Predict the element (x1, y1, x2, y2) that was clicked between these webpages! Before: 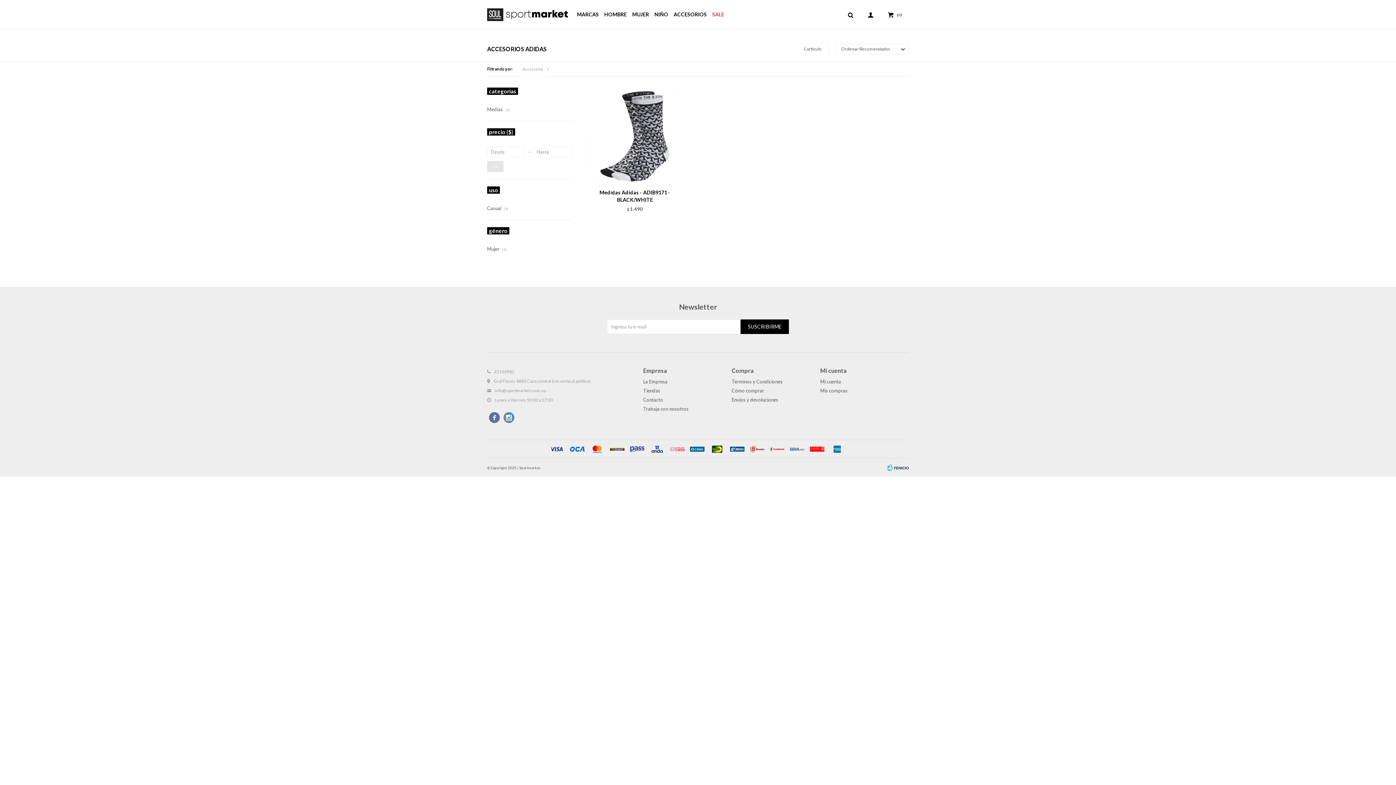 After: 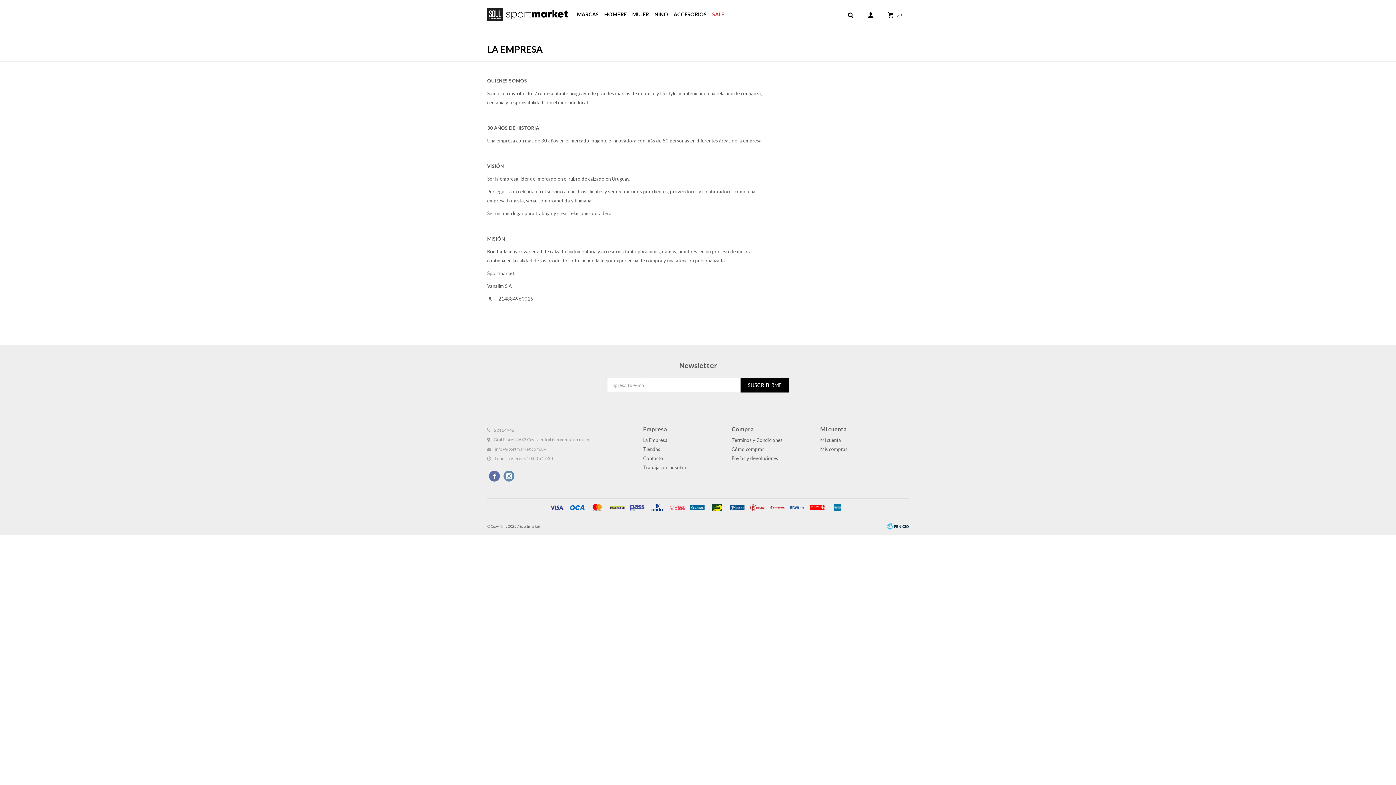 Action: bbox: (643, 378, 667, 384) label: La Empresa